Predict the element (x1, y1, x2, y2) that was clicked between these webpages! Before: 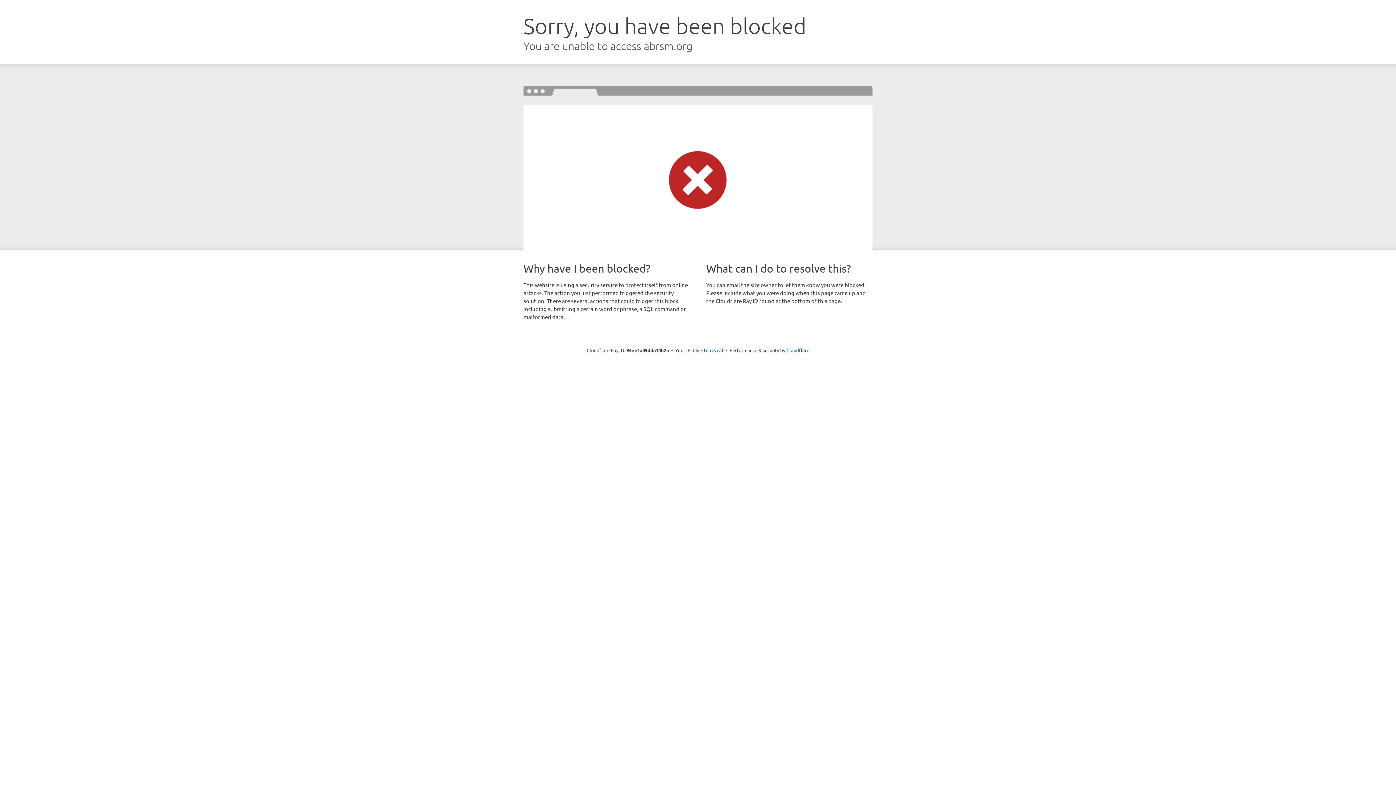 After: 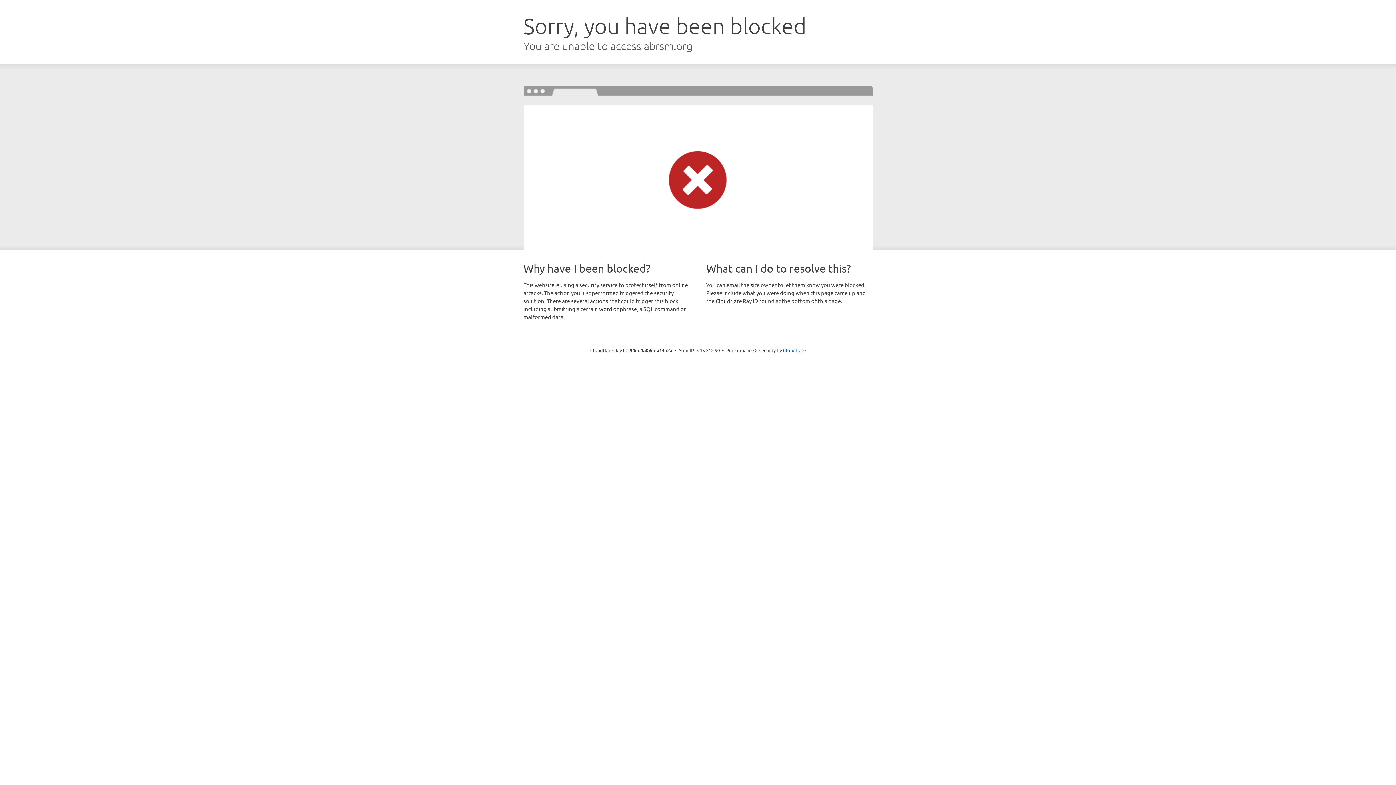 Action: bbox: (692, 346, 723, 353) label: Click to reveal